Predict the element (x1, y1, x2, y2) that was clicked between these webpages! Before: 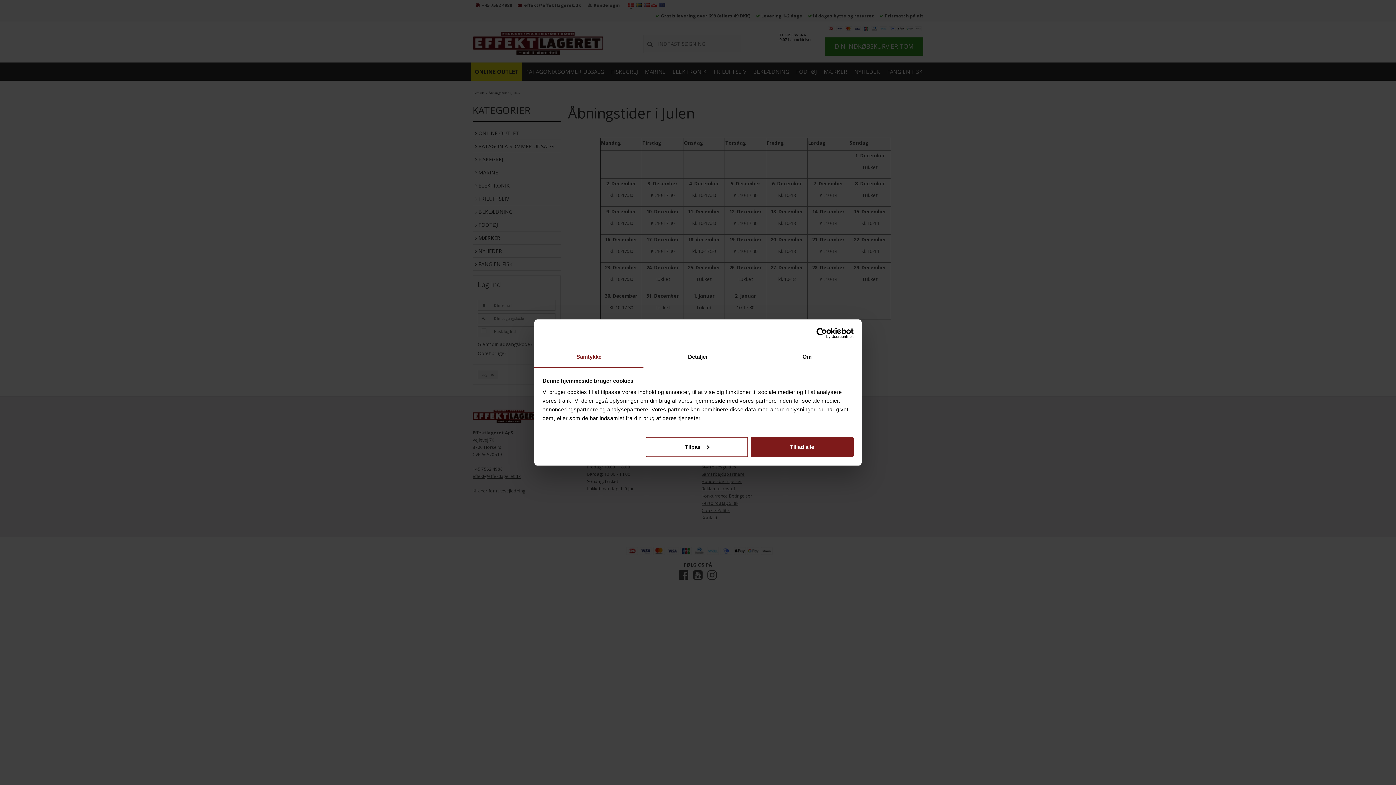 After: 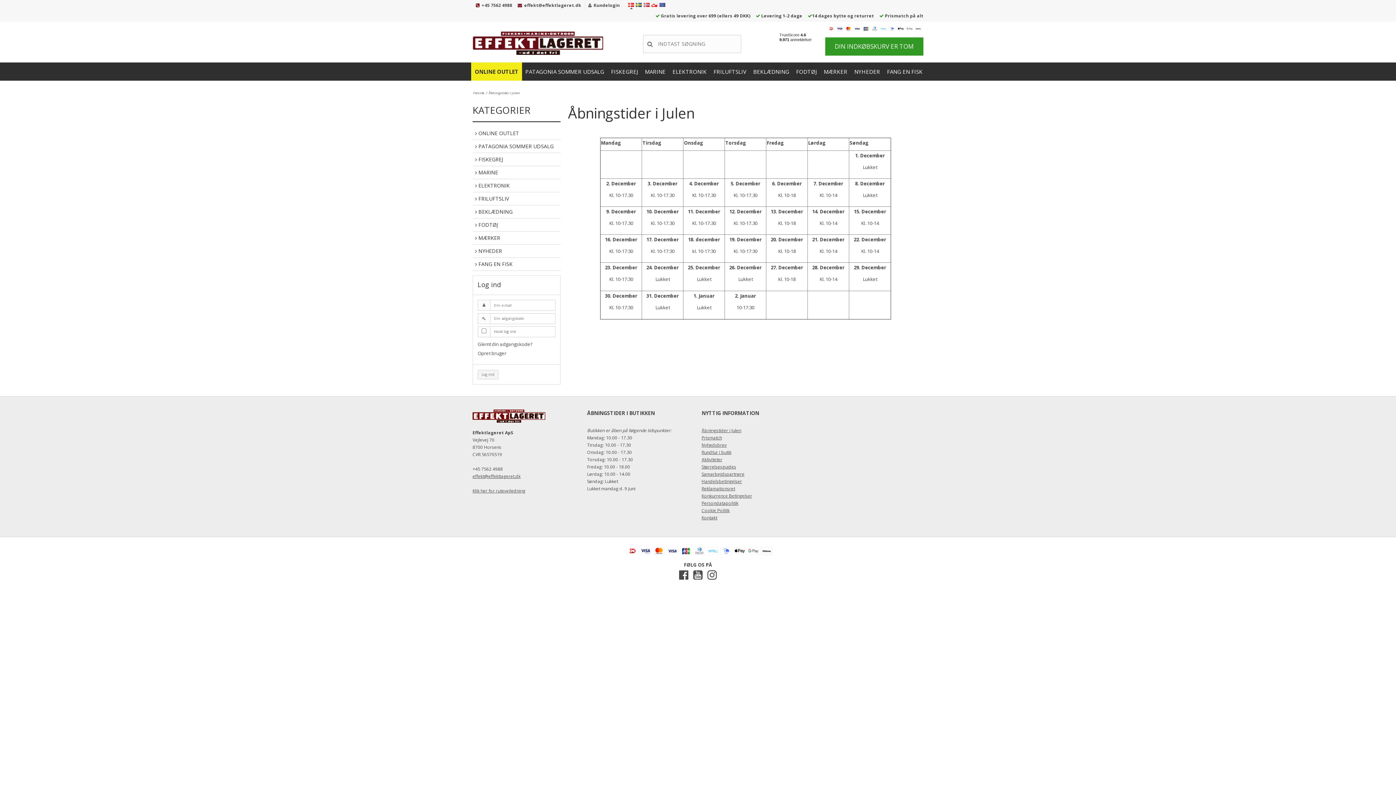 Action: label: Tillad alle bbox: (751, 436, 853, 457)